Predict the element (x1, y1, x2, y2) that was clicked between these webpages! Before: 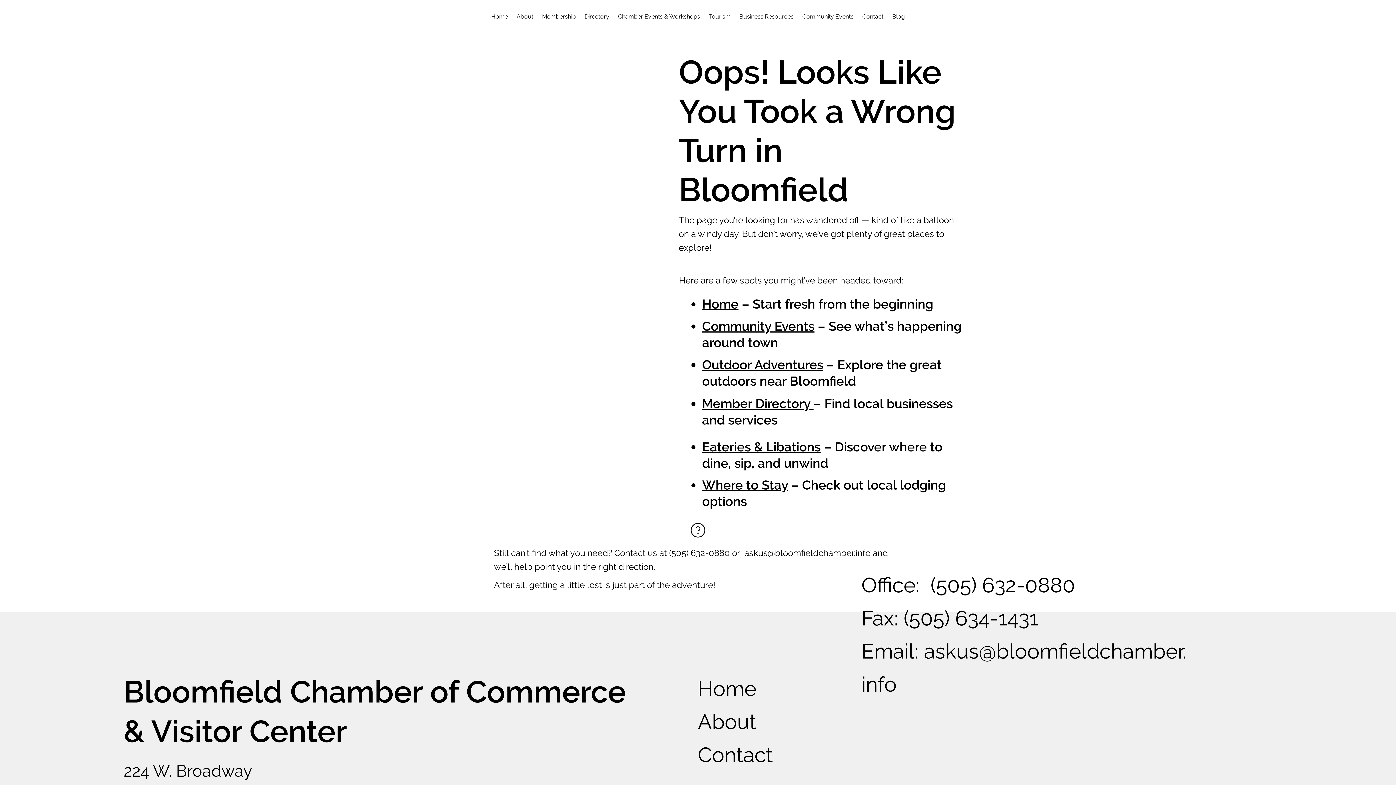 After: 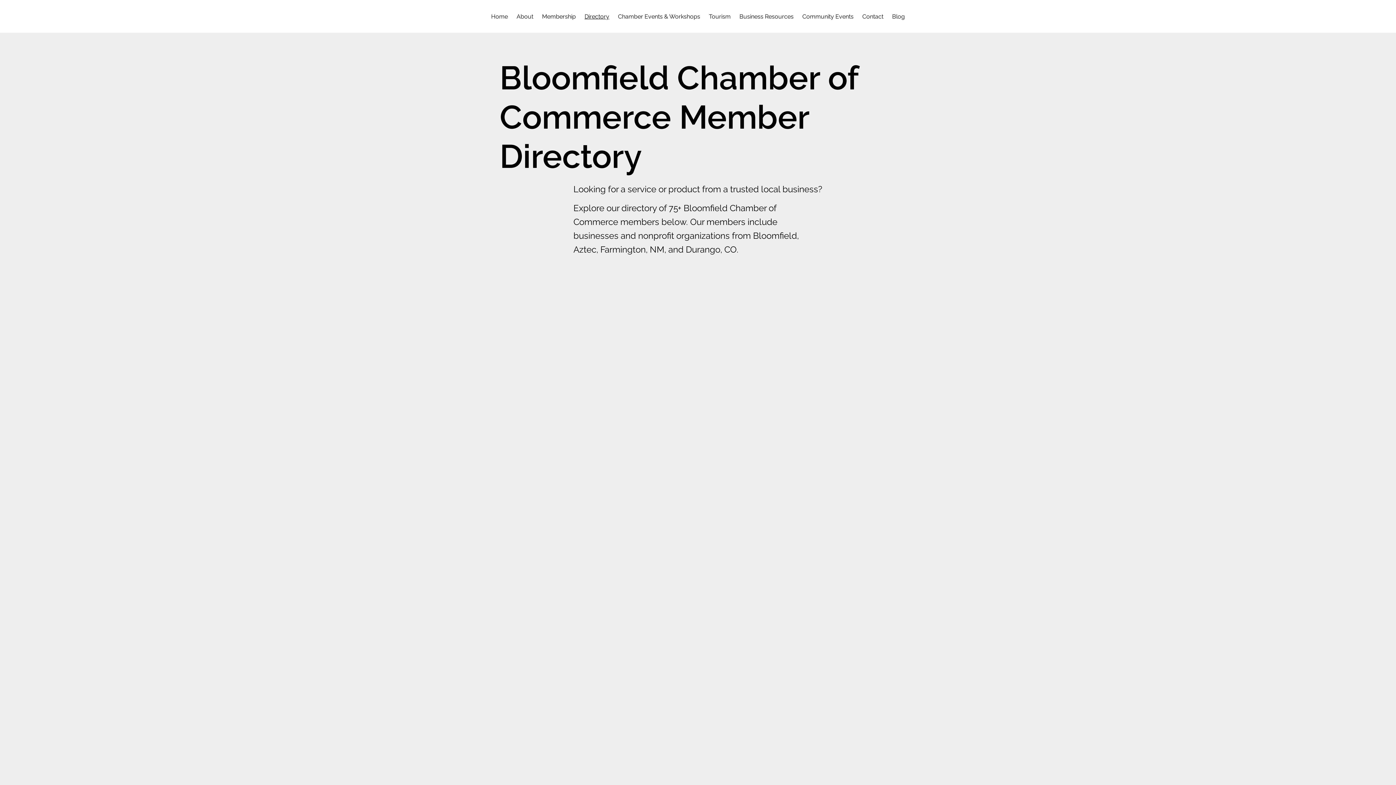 Action: label: Member Directory  bbox: (702, 396, 813, 411)